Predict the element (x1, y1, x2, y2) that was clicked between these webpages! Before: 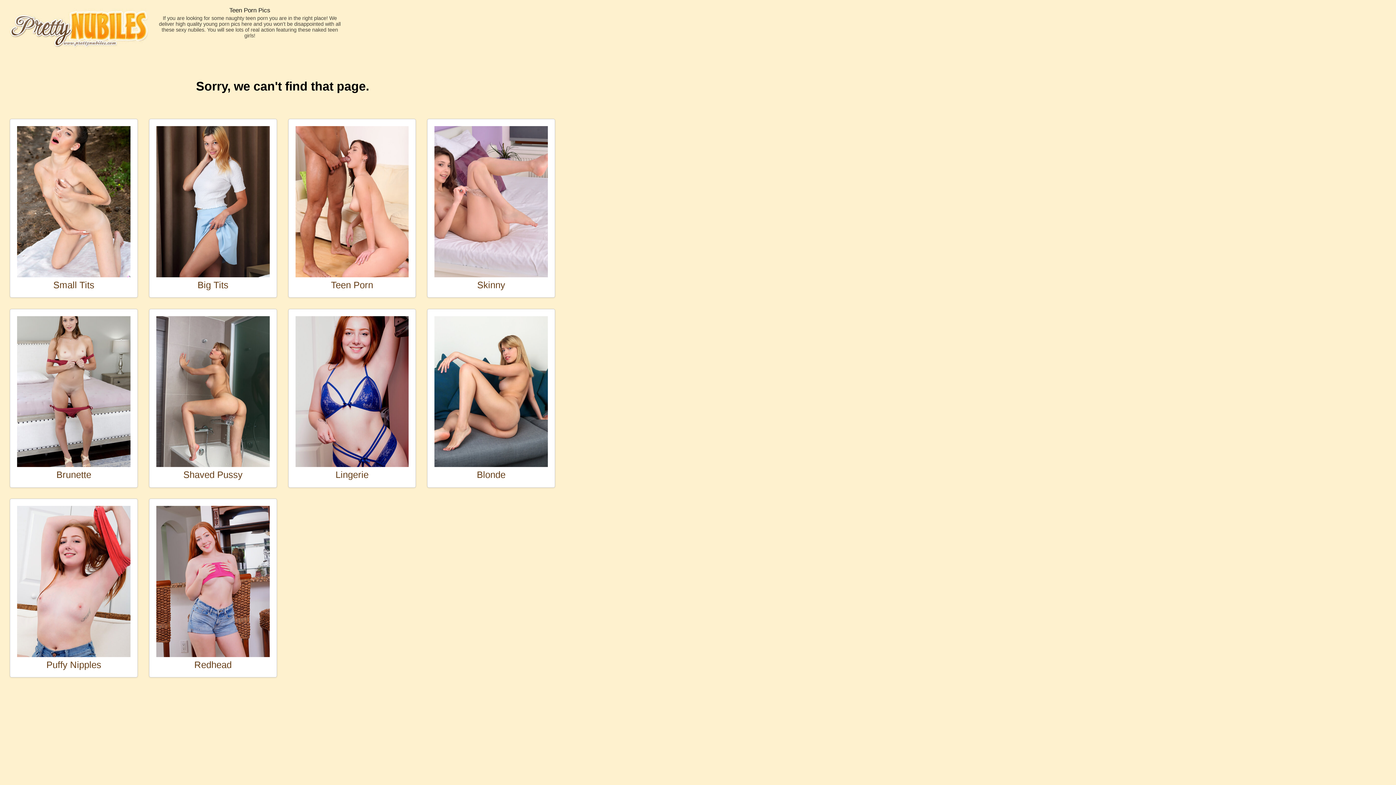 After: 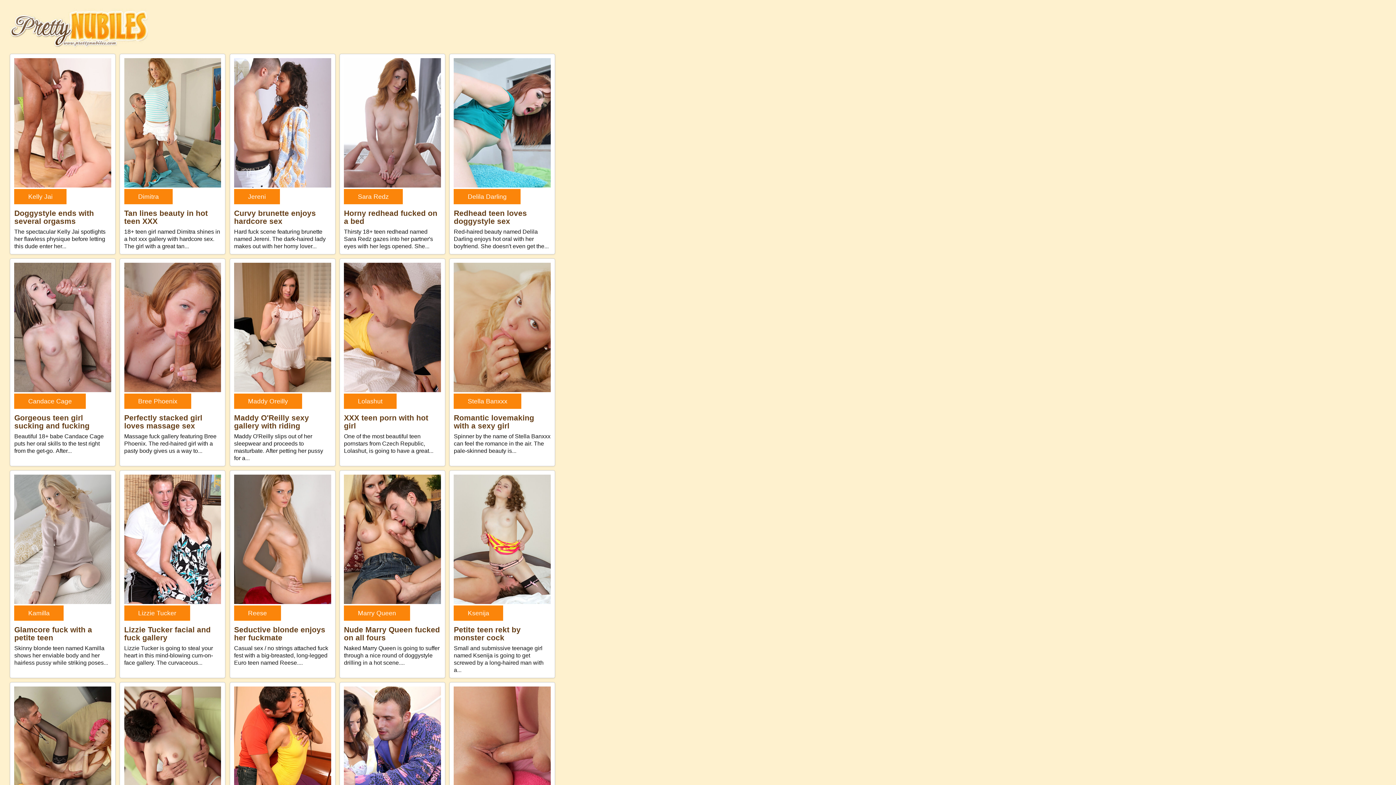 Action: bbox: (295, 272, 408, 290) label: Teen Porn